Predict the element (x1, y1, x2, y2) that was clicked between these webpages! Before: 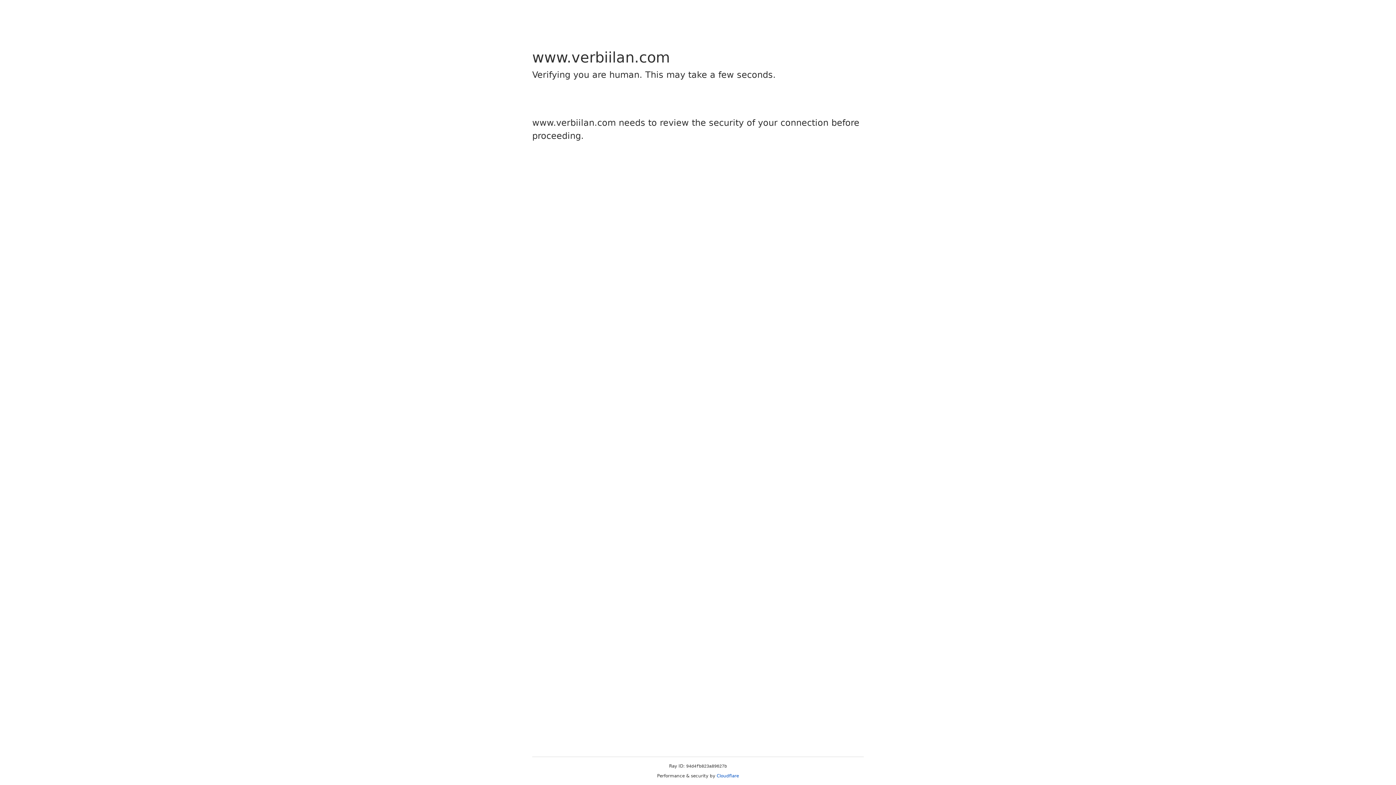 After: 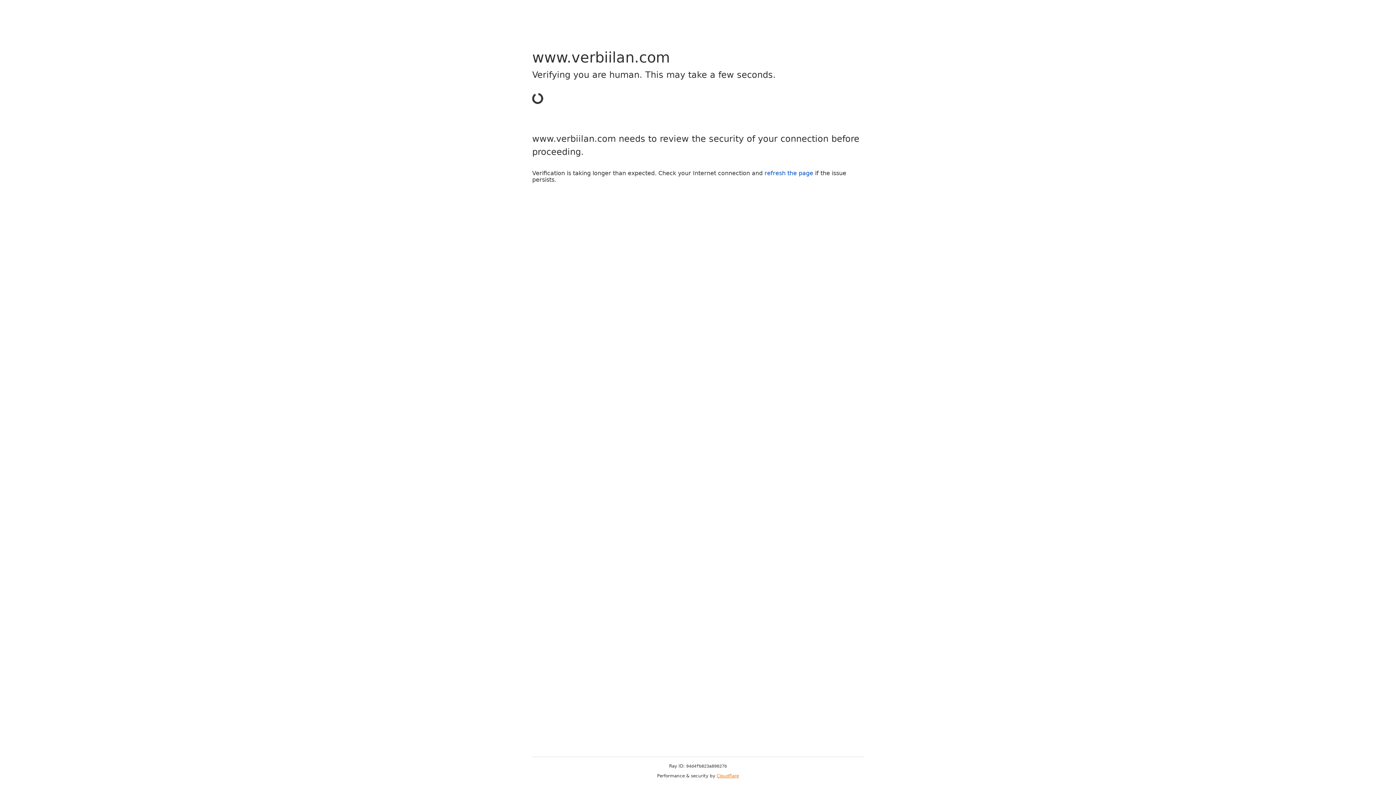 Action: label: Cloudflare bbox: (716, 773, 739, 778)